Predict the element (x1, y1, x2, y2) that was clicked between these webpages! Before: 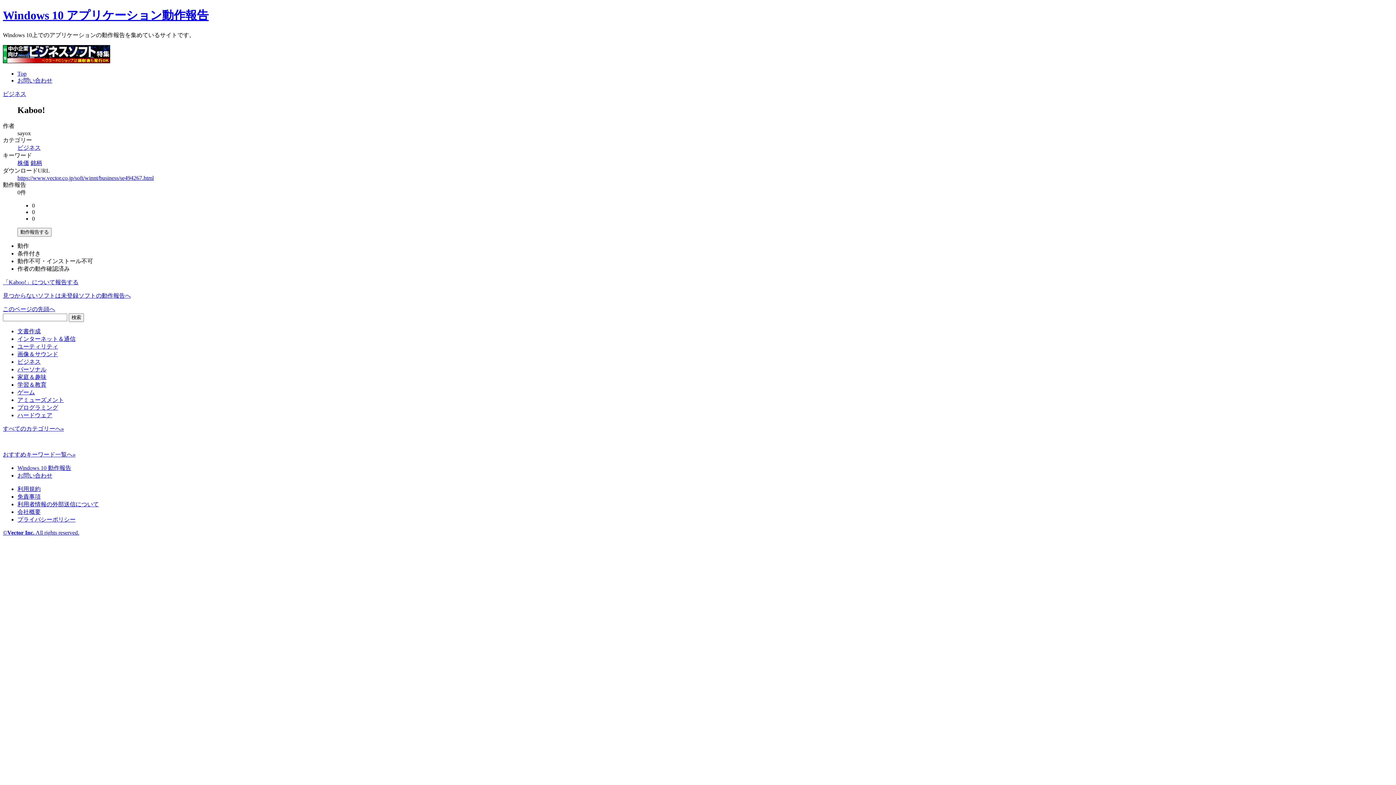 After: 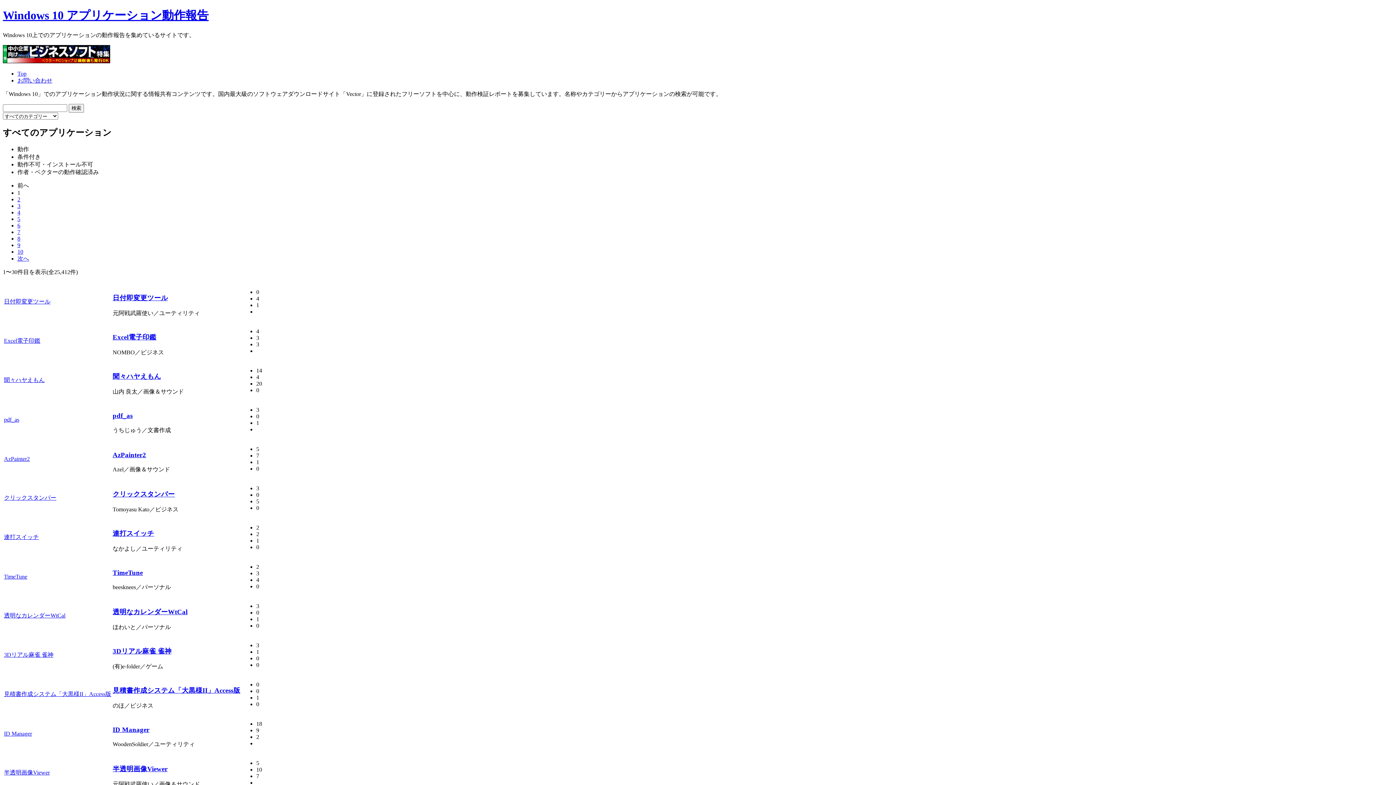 Action: label: Windows 10 アプリケーション動作報告 bbox: (2, 8, 208, 21)